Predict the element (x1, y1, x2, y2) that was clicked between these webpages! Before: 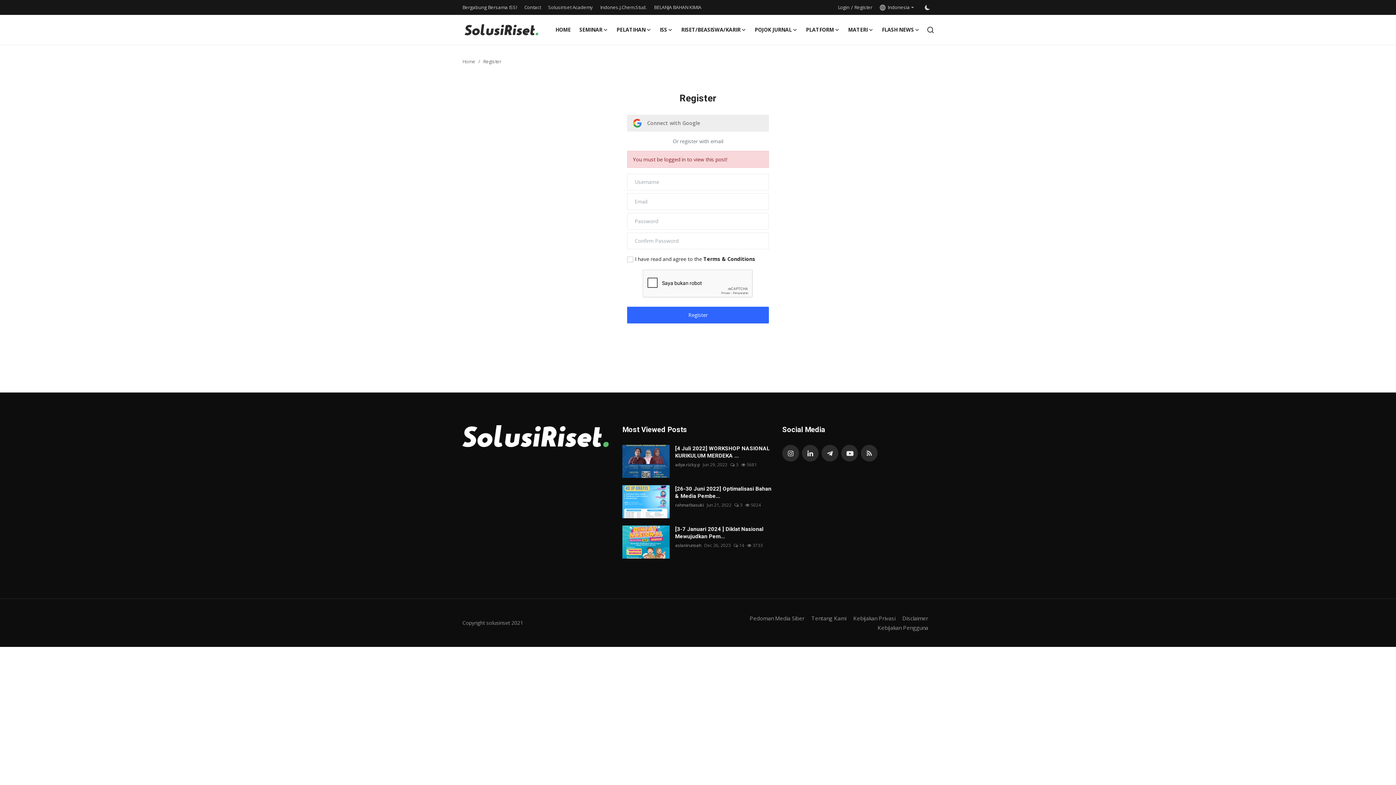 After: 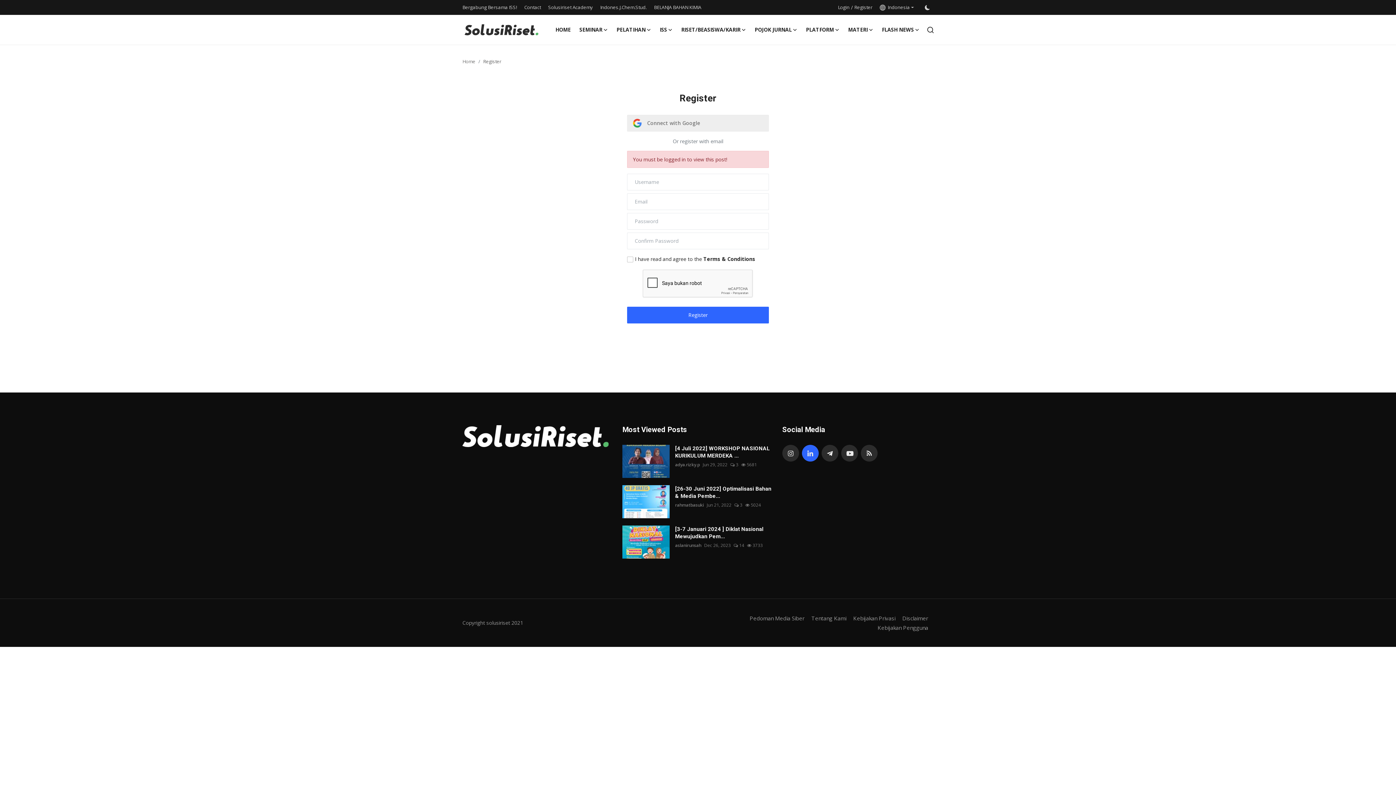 Action: bbox: (802, 445, 818, 461) label: linkedin